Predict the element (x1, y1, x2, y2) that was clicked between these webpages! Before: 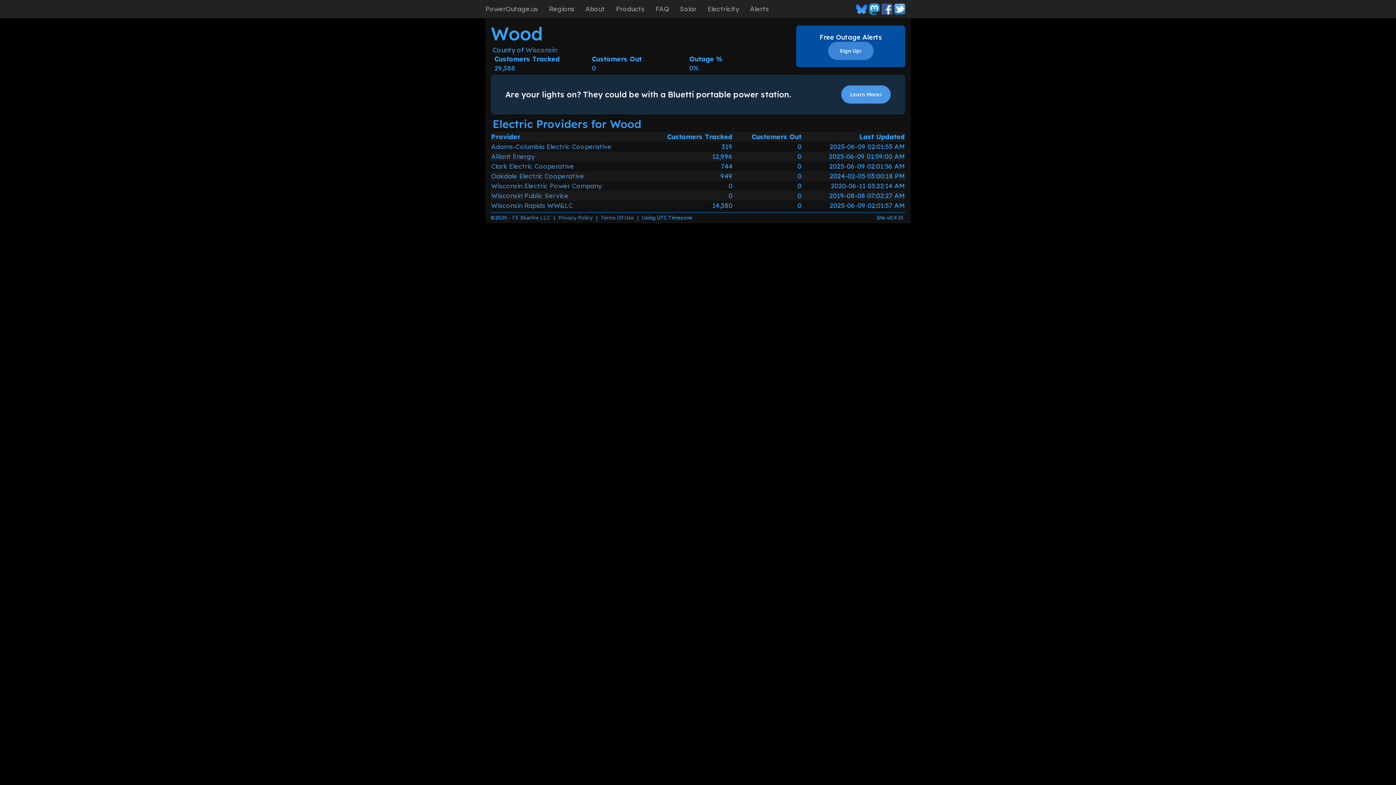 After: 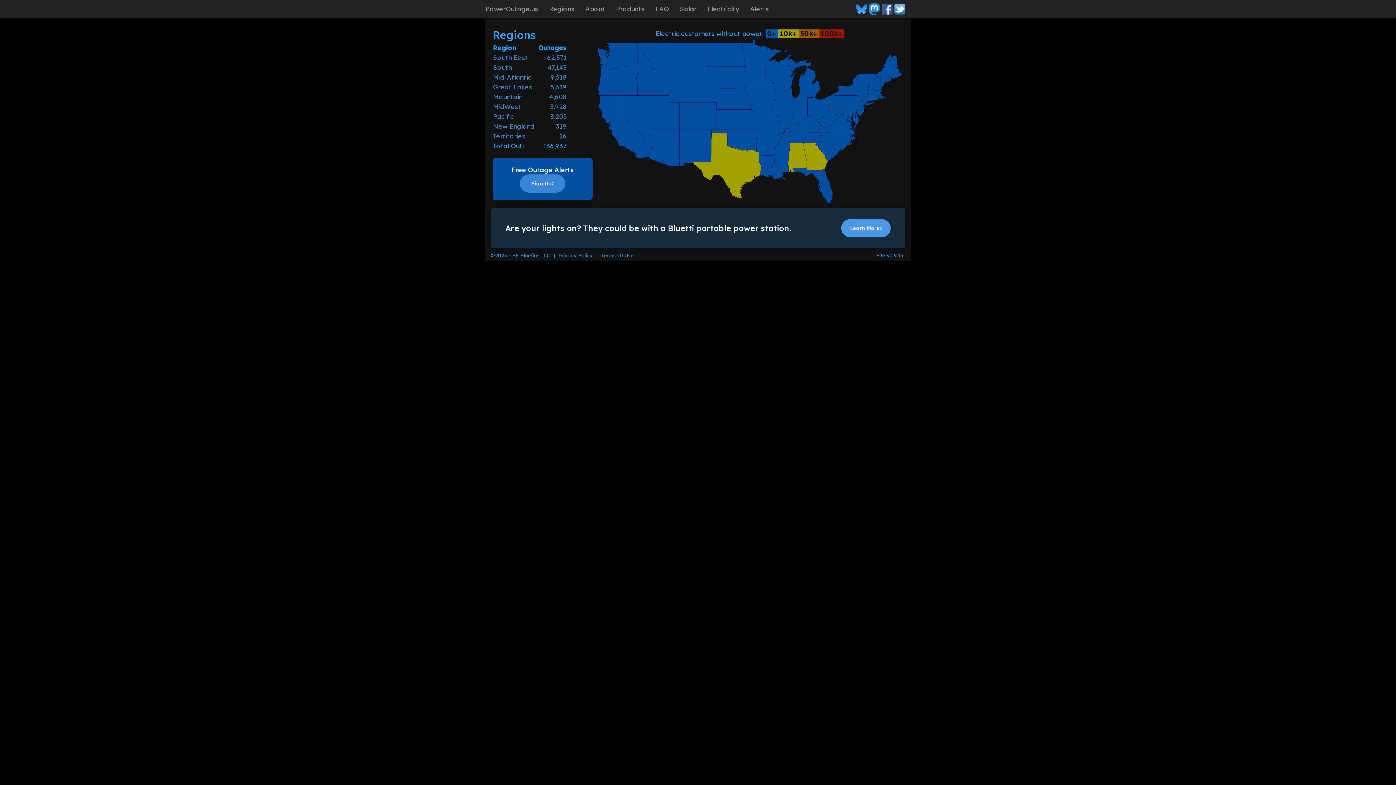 Action: bbox: (543, 0, 580, 18) label: Regions